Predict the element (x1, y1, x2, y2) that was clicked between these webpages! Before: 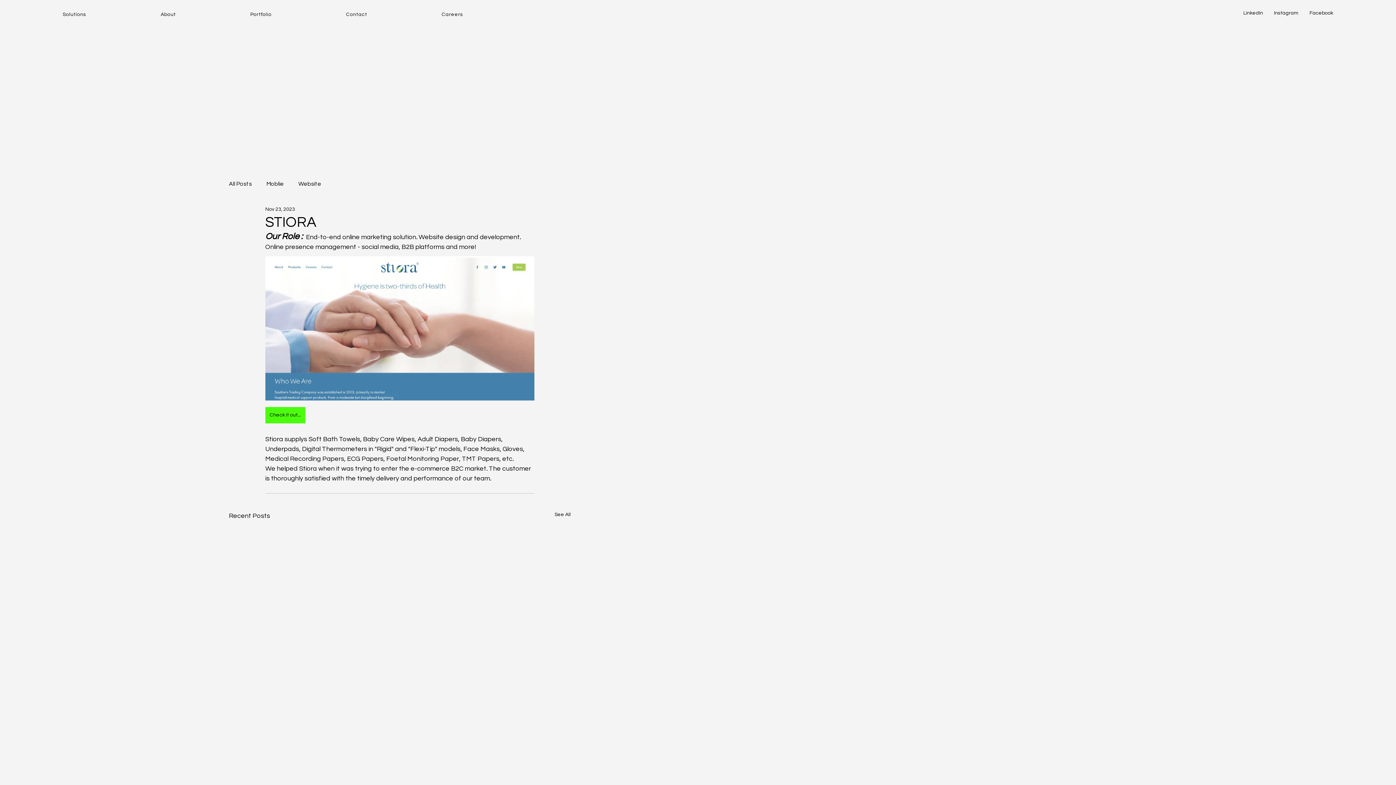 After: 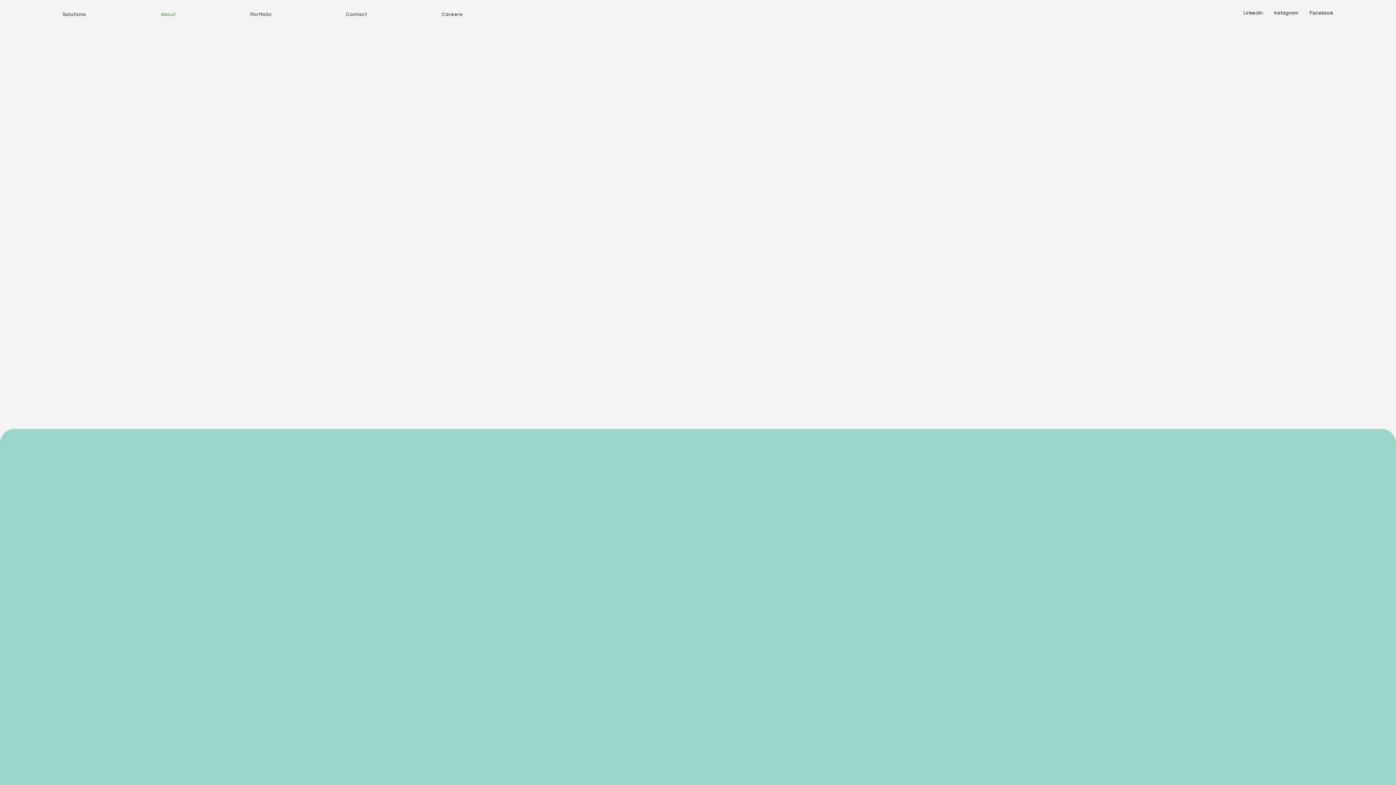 Action: label: About bbox: (160, 11, 250, 17)